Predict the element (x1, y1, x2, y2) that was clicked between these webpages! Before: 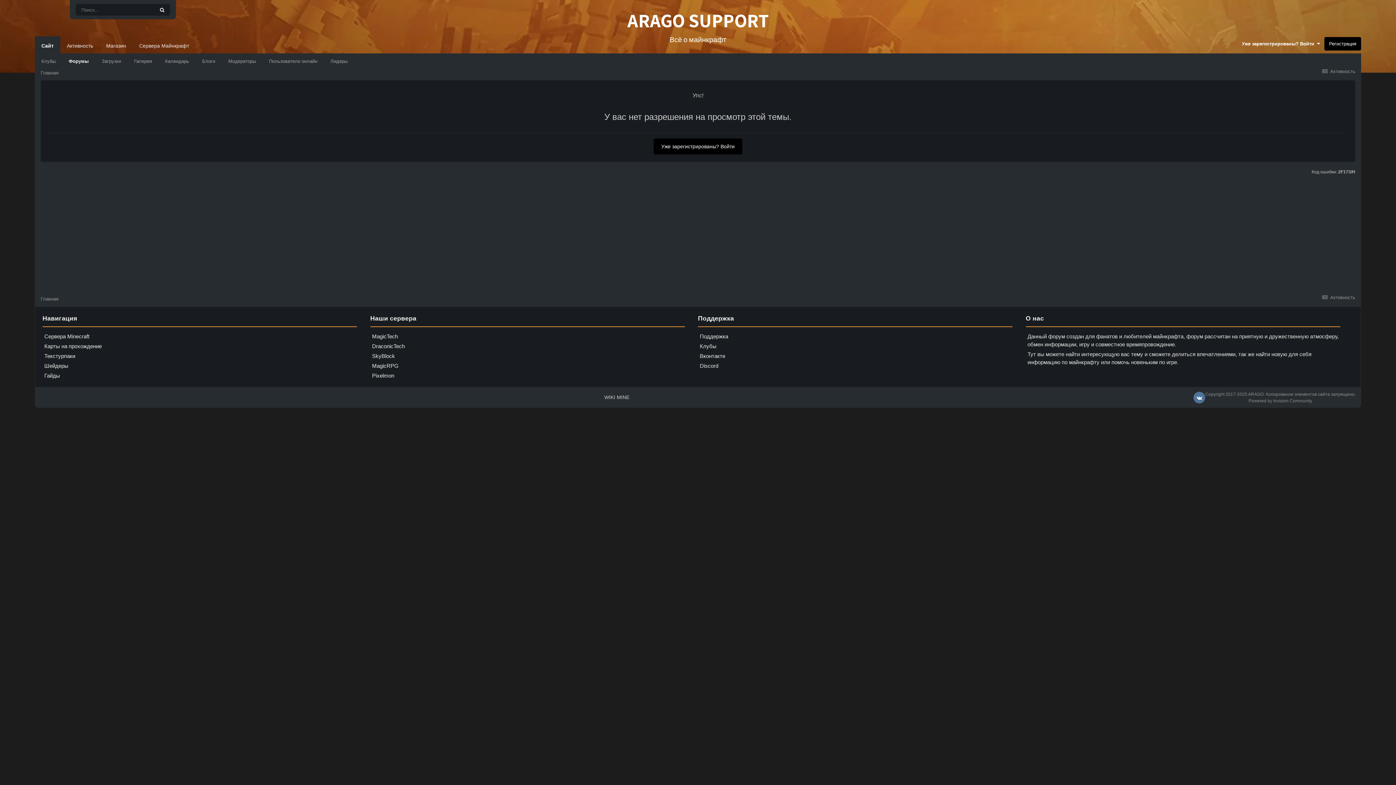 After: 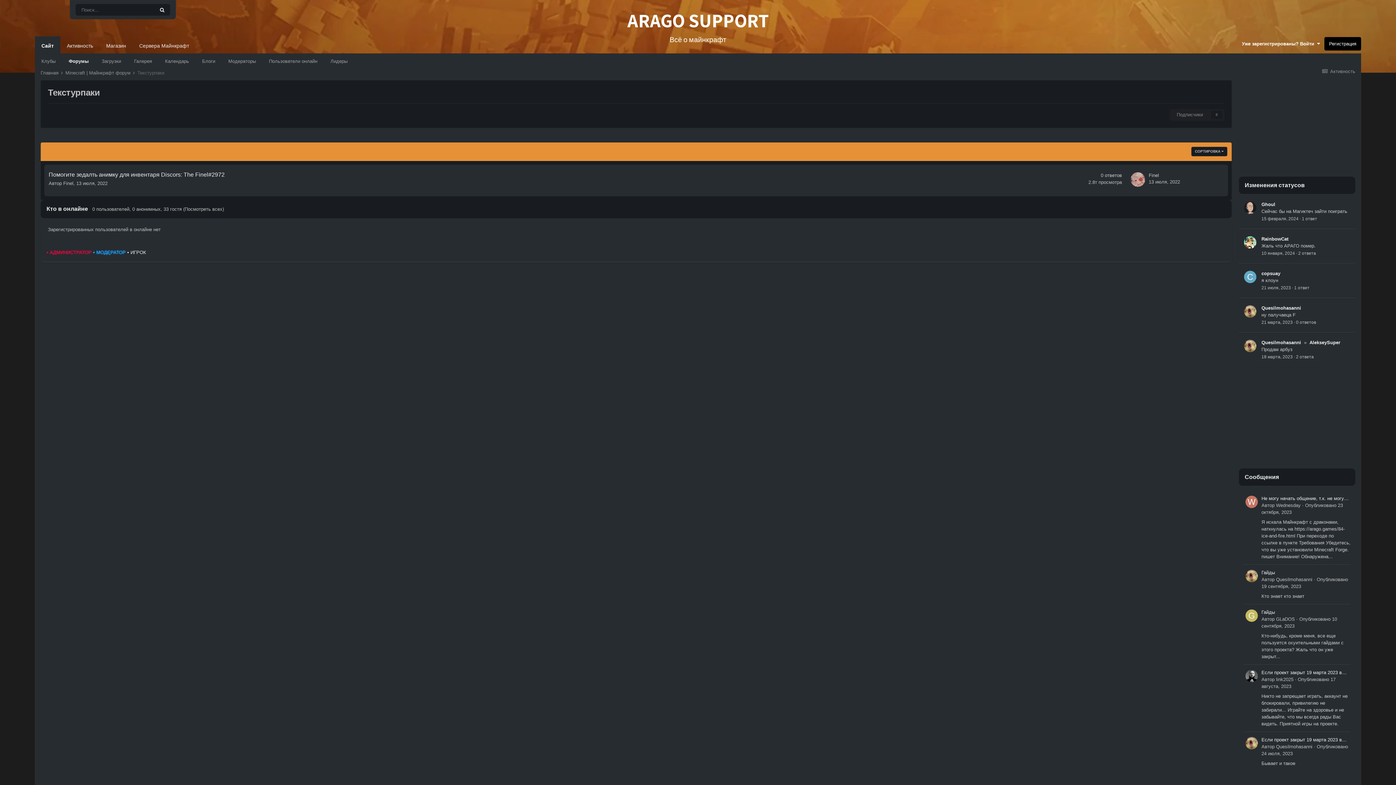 Action: label: Текстурпаки bbox: (44, 352, 75, 359)